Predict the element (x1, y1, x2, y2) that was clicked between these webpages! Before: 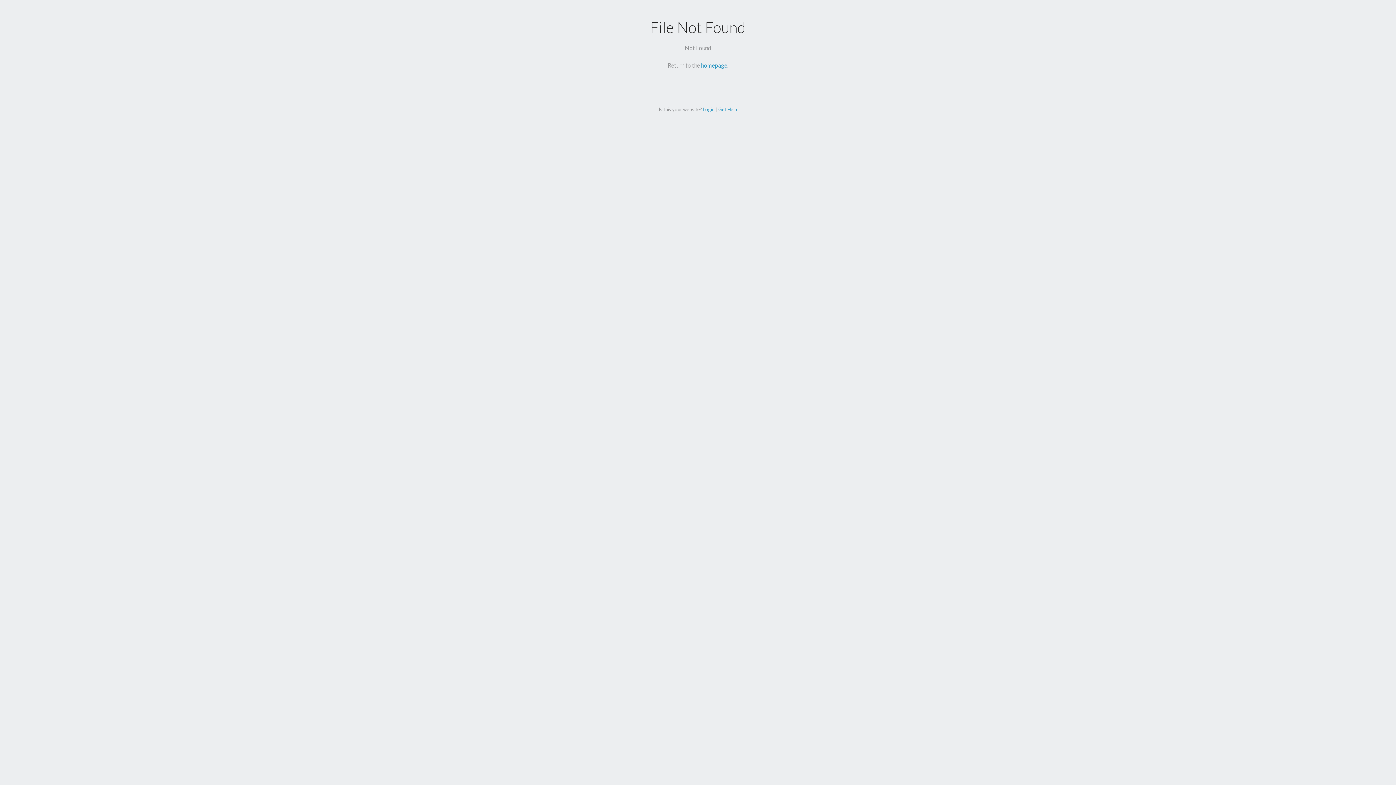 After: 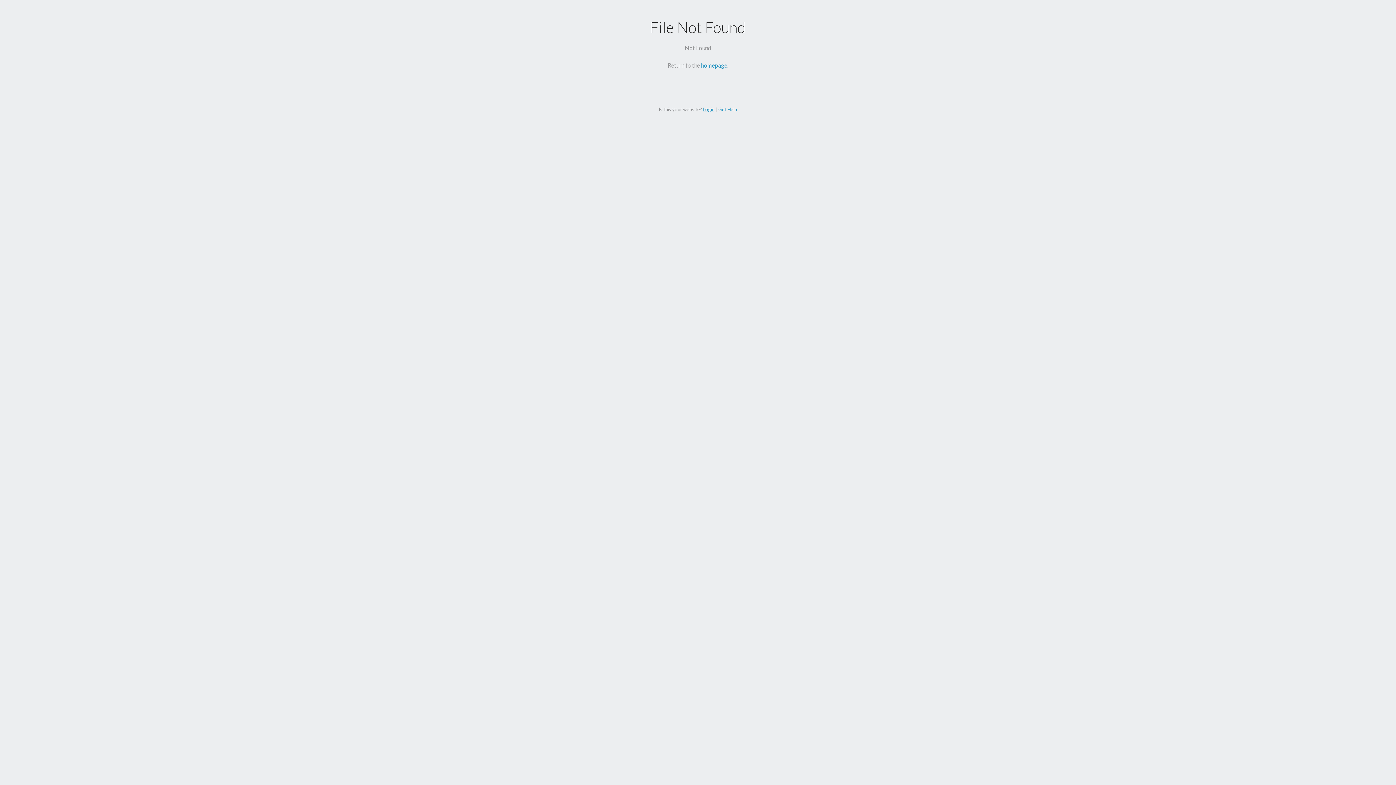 Action: label: Login bbox: (703, 106, 714, 112)